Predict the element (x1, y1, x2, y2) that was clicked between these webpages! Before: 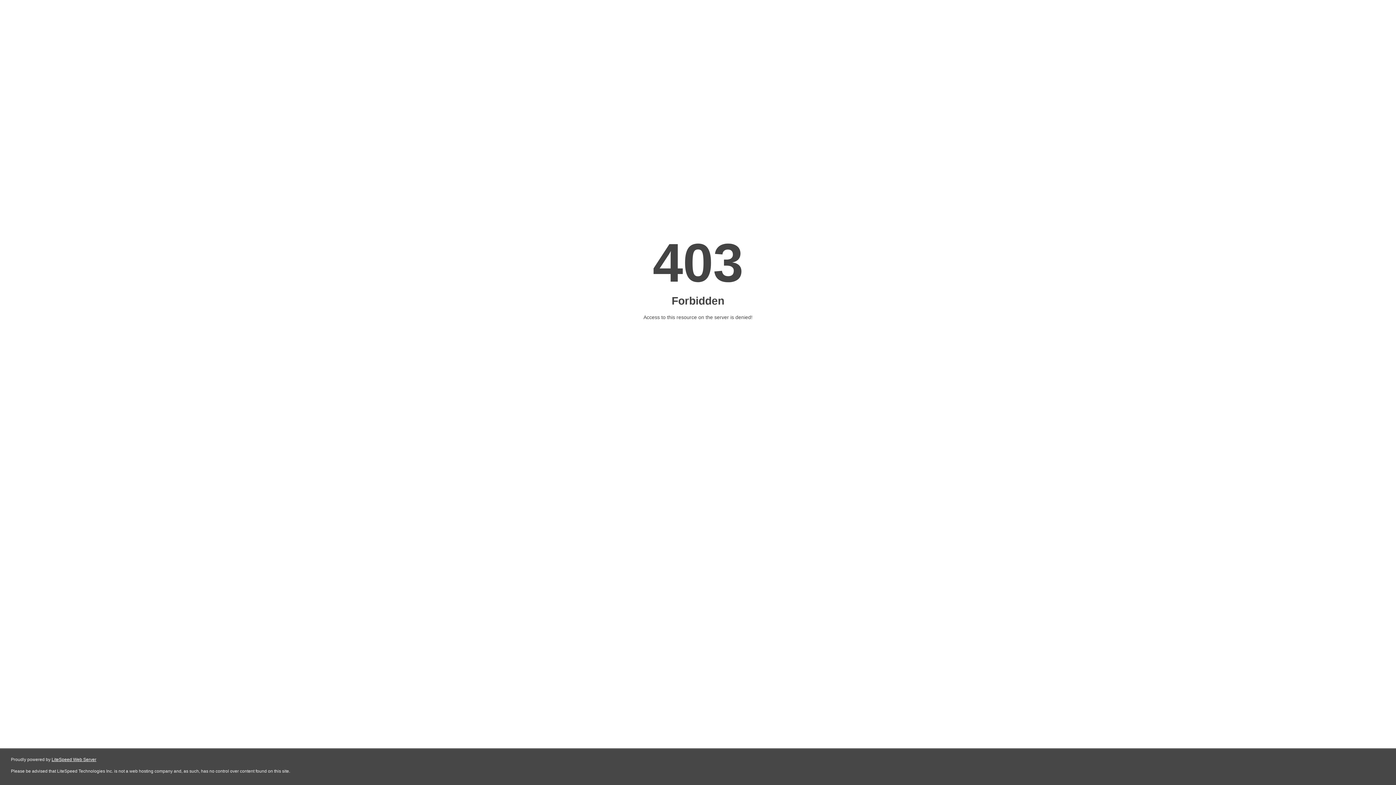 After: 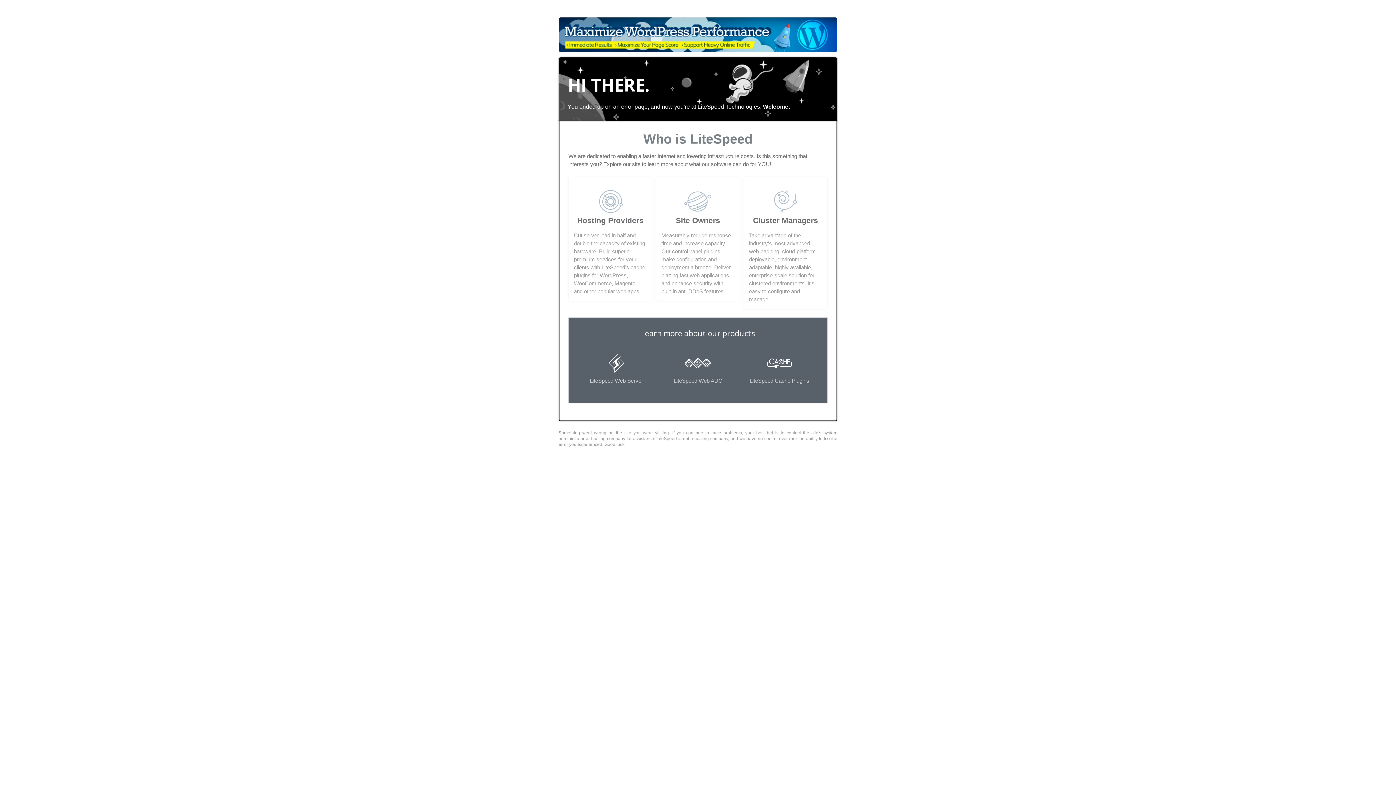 Action: bbox: (51, 757, 96, 762) label: LiteSpeed Web Server